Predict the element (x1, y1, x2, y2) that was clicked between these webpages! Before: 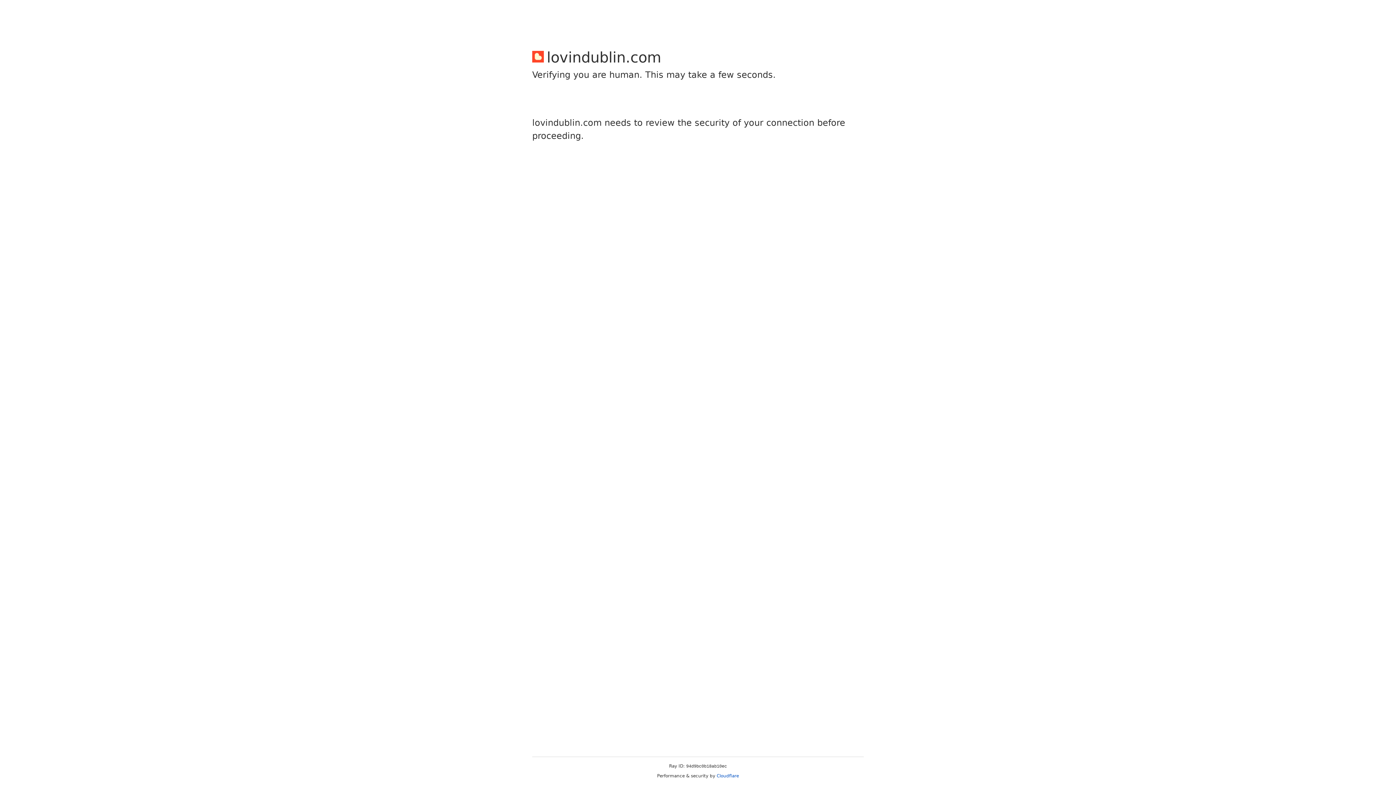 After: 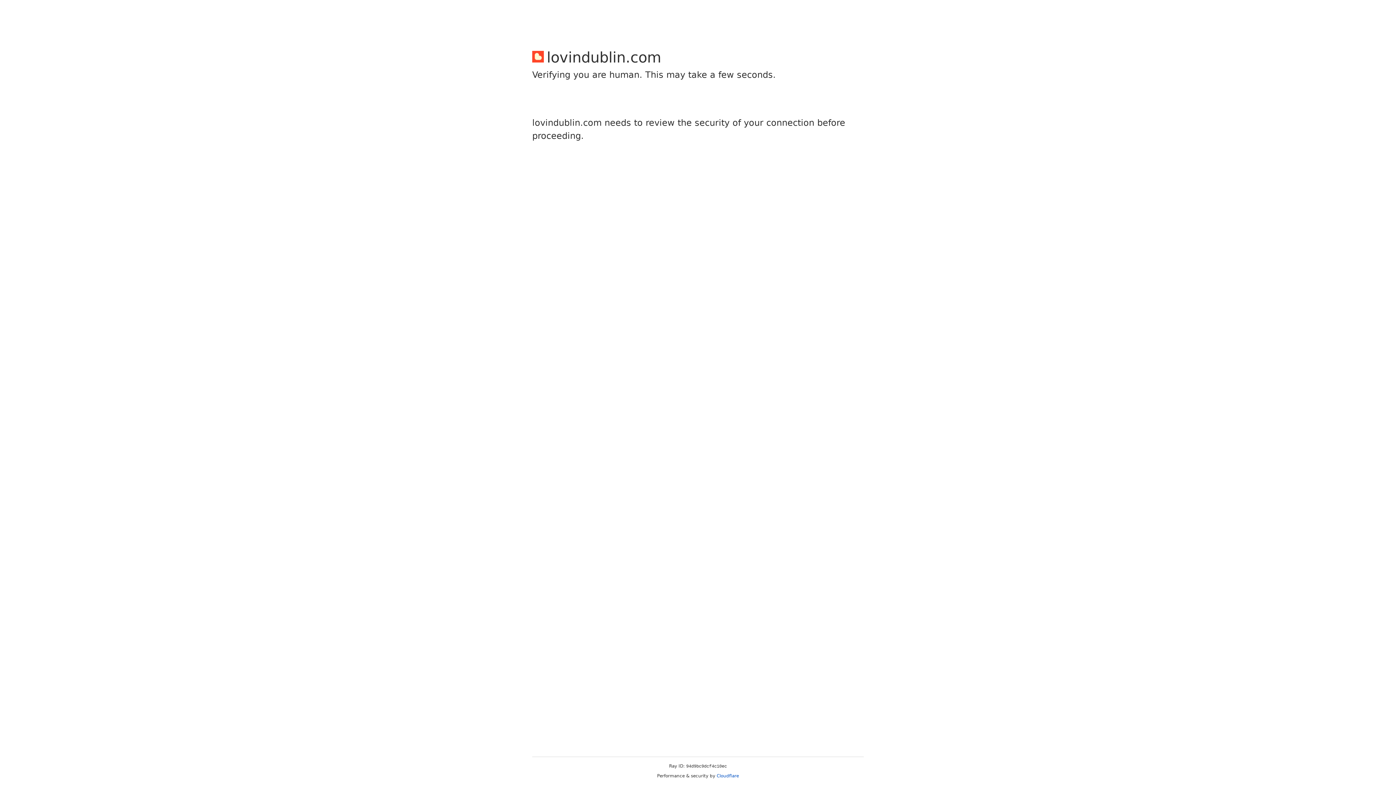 Action: bbox: (716, 773, 739, 778) label: Cloudflare